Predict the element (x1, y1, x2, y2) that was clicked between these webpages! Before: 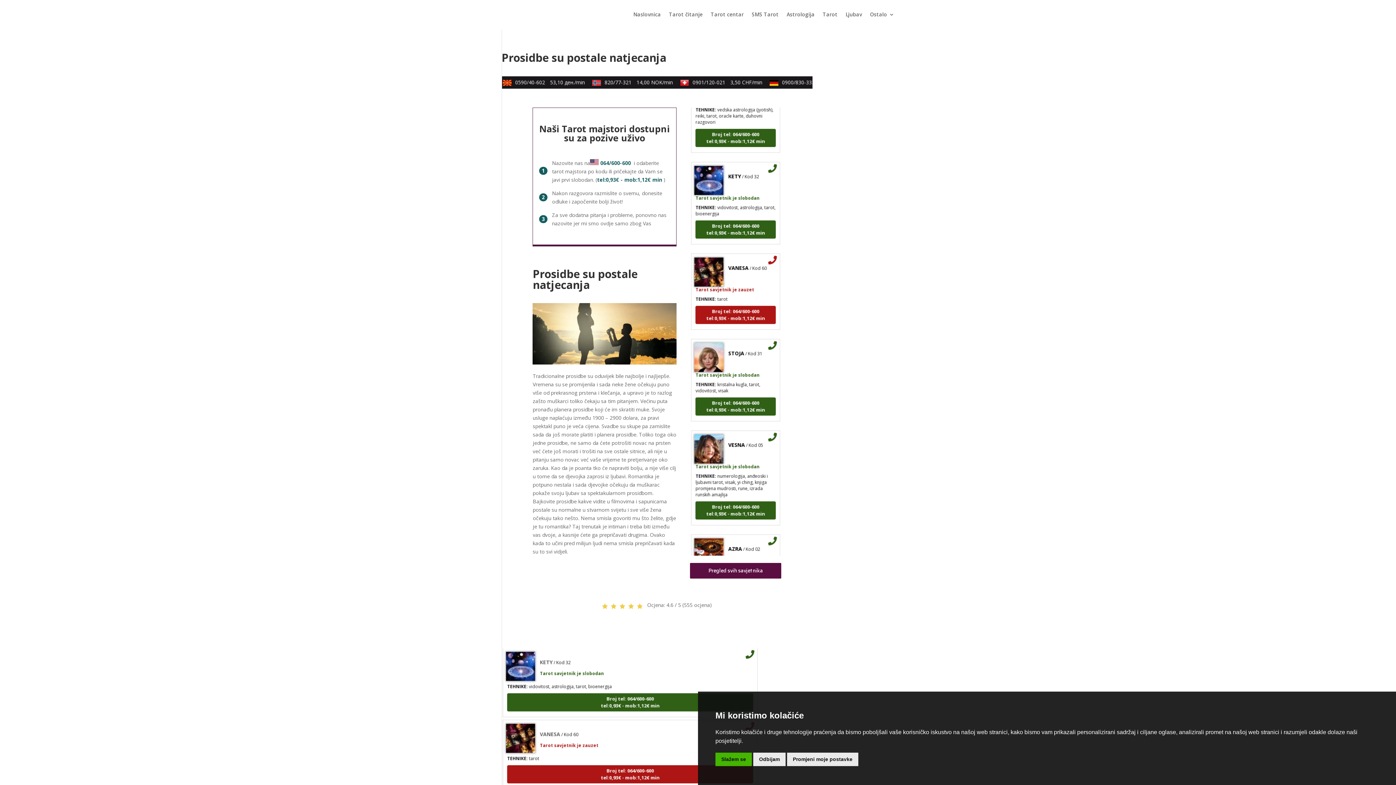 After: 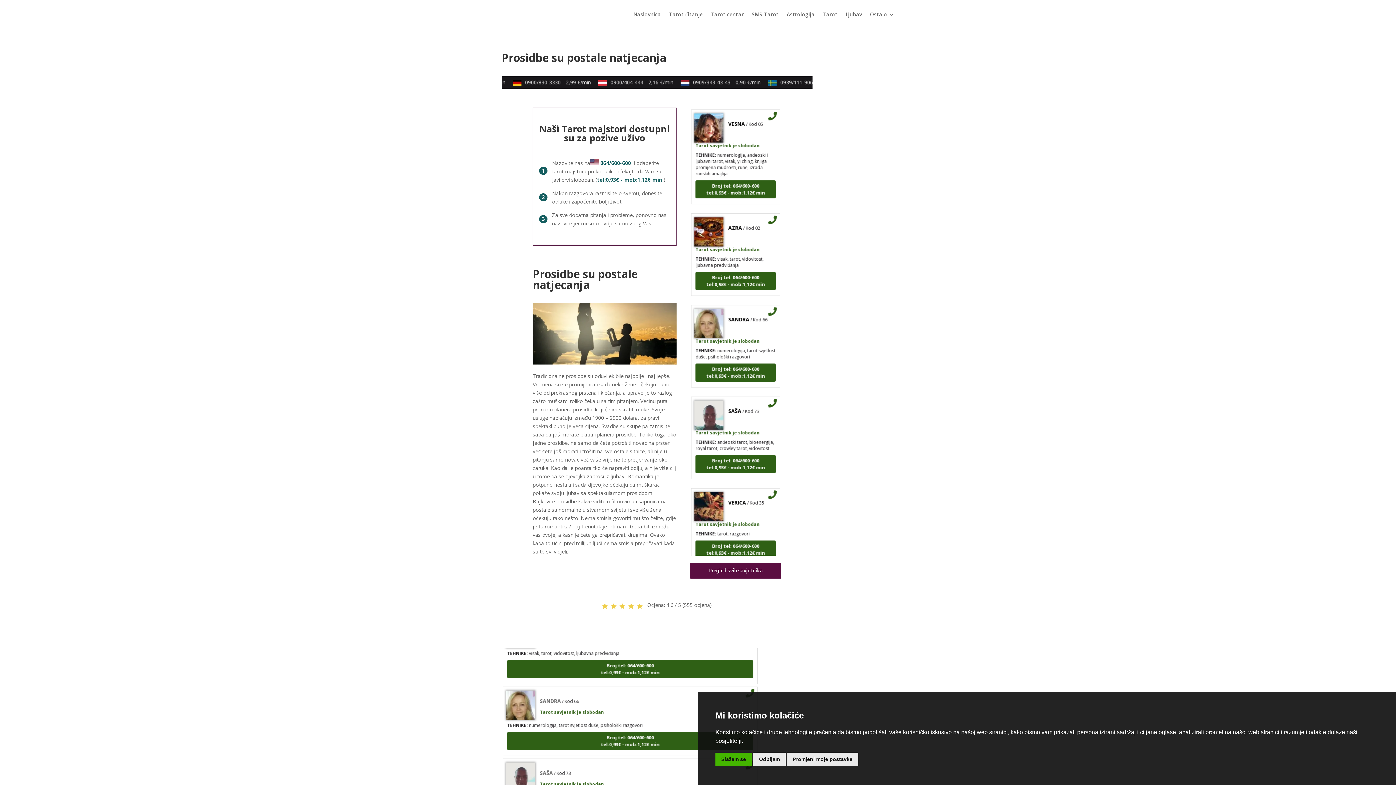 Action: bbox: (602, 601, 608, 608)